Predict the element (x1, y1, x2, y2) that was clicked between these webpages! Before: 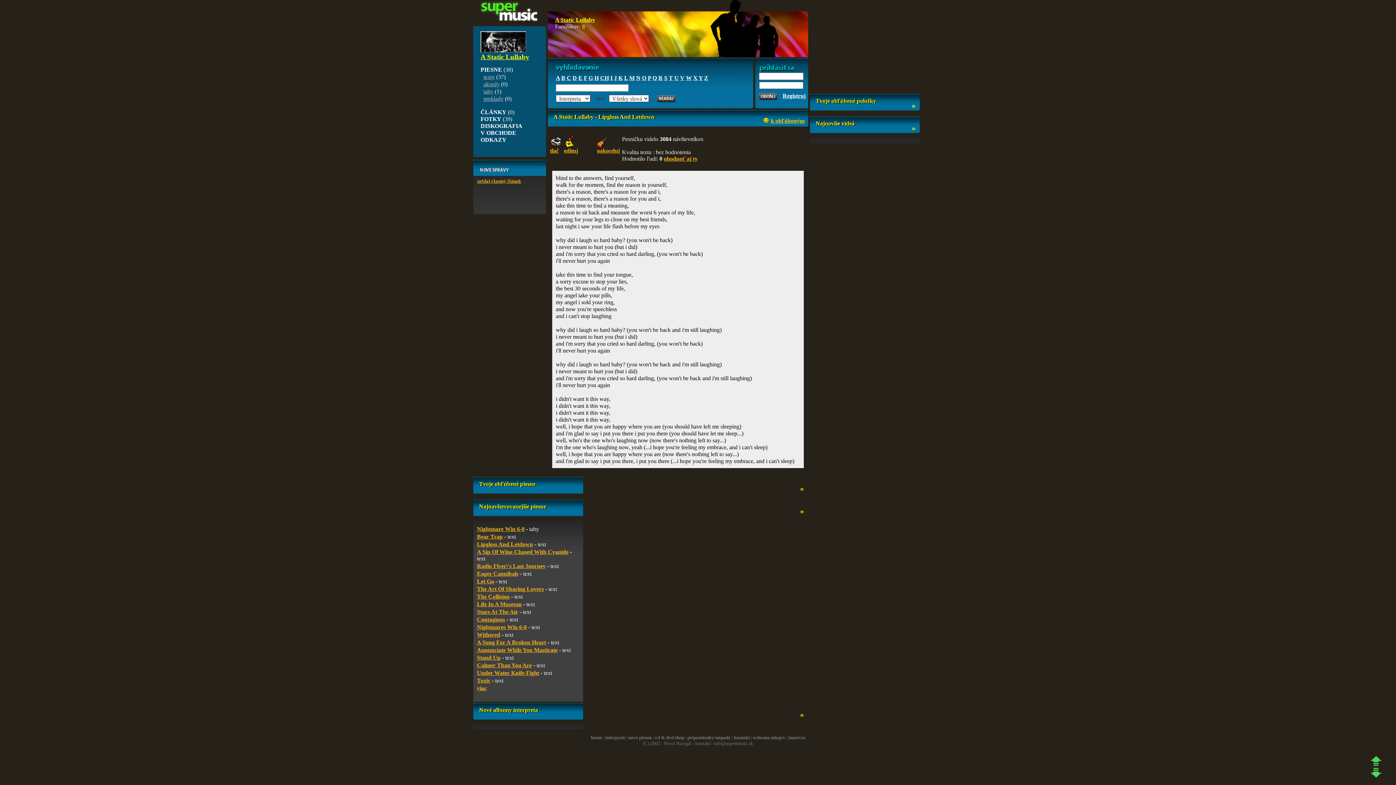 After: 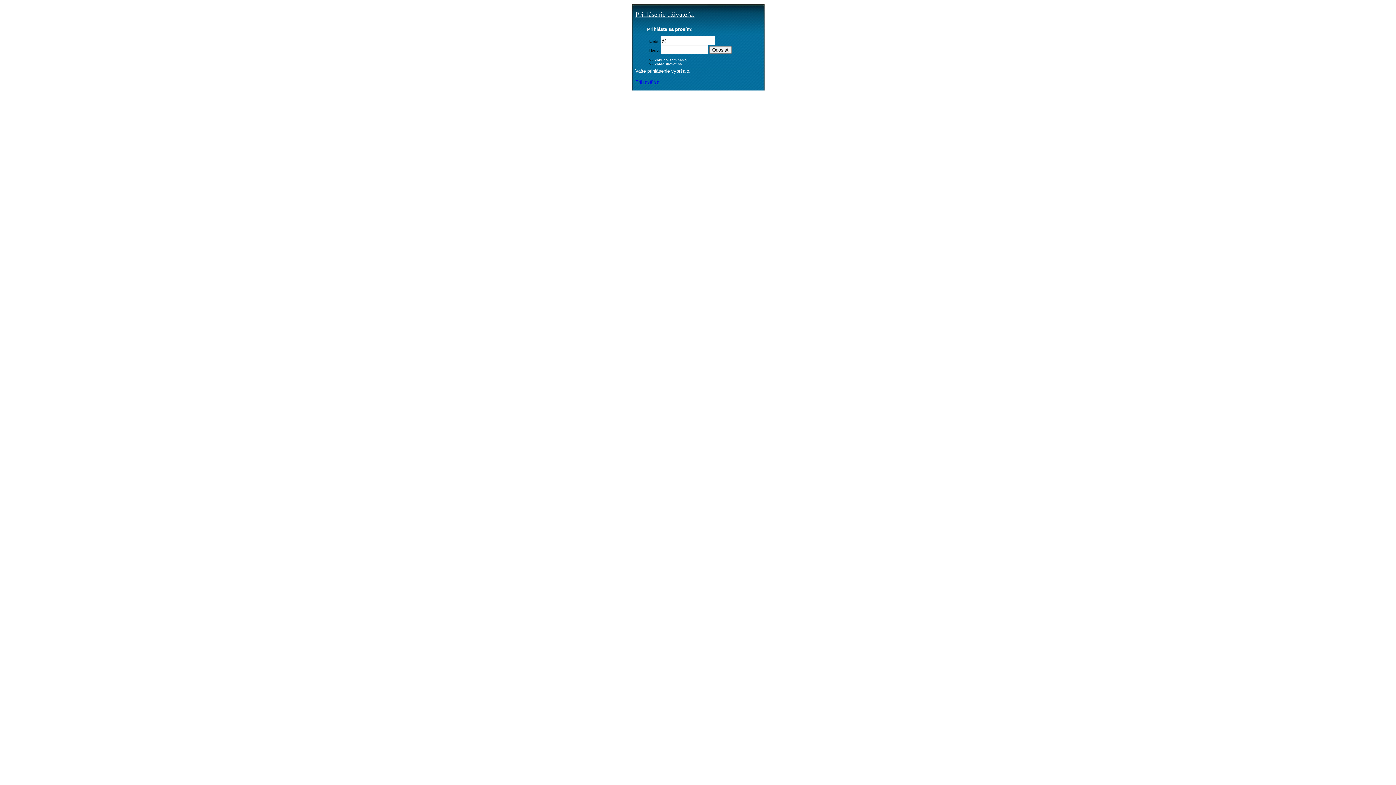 Action: label: 
edituj bbox: (564, 142, 578, 153)